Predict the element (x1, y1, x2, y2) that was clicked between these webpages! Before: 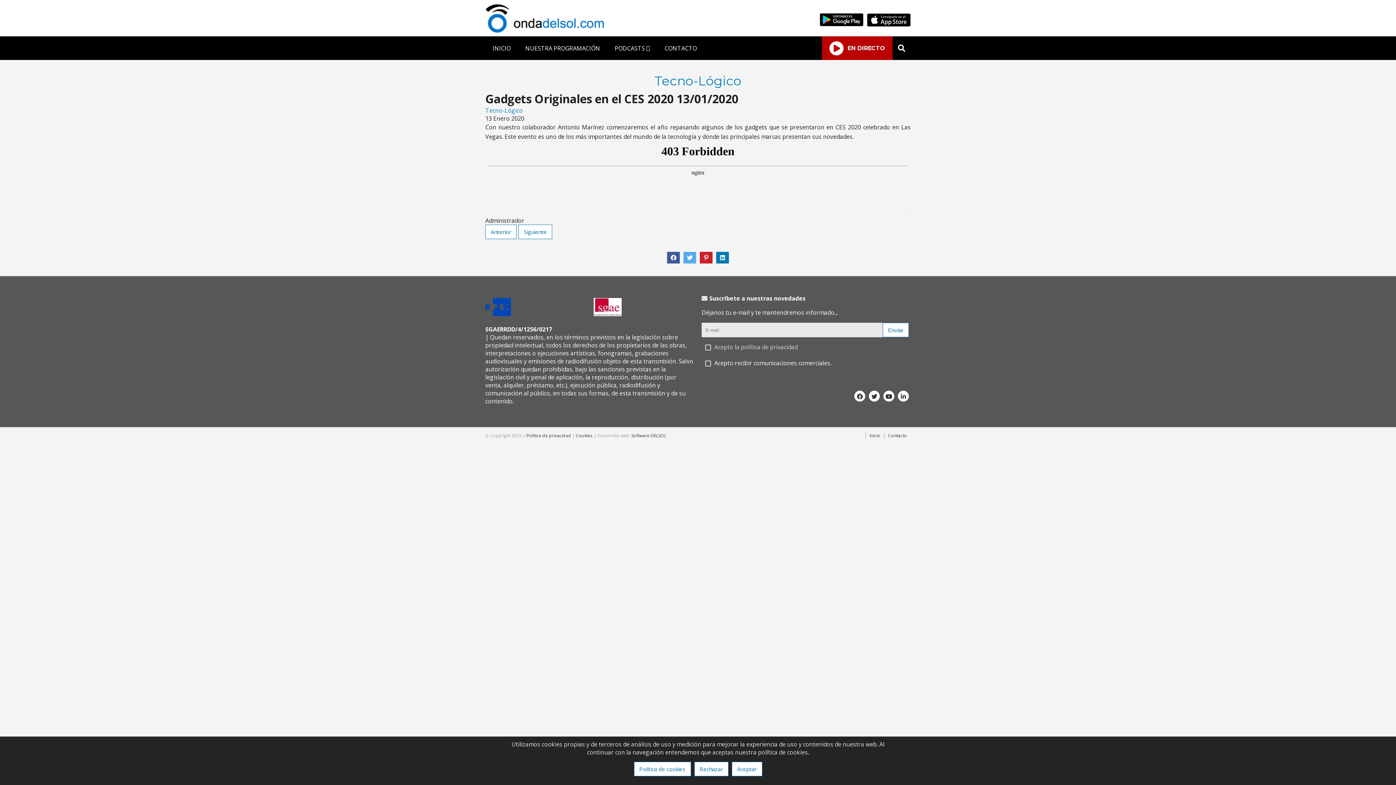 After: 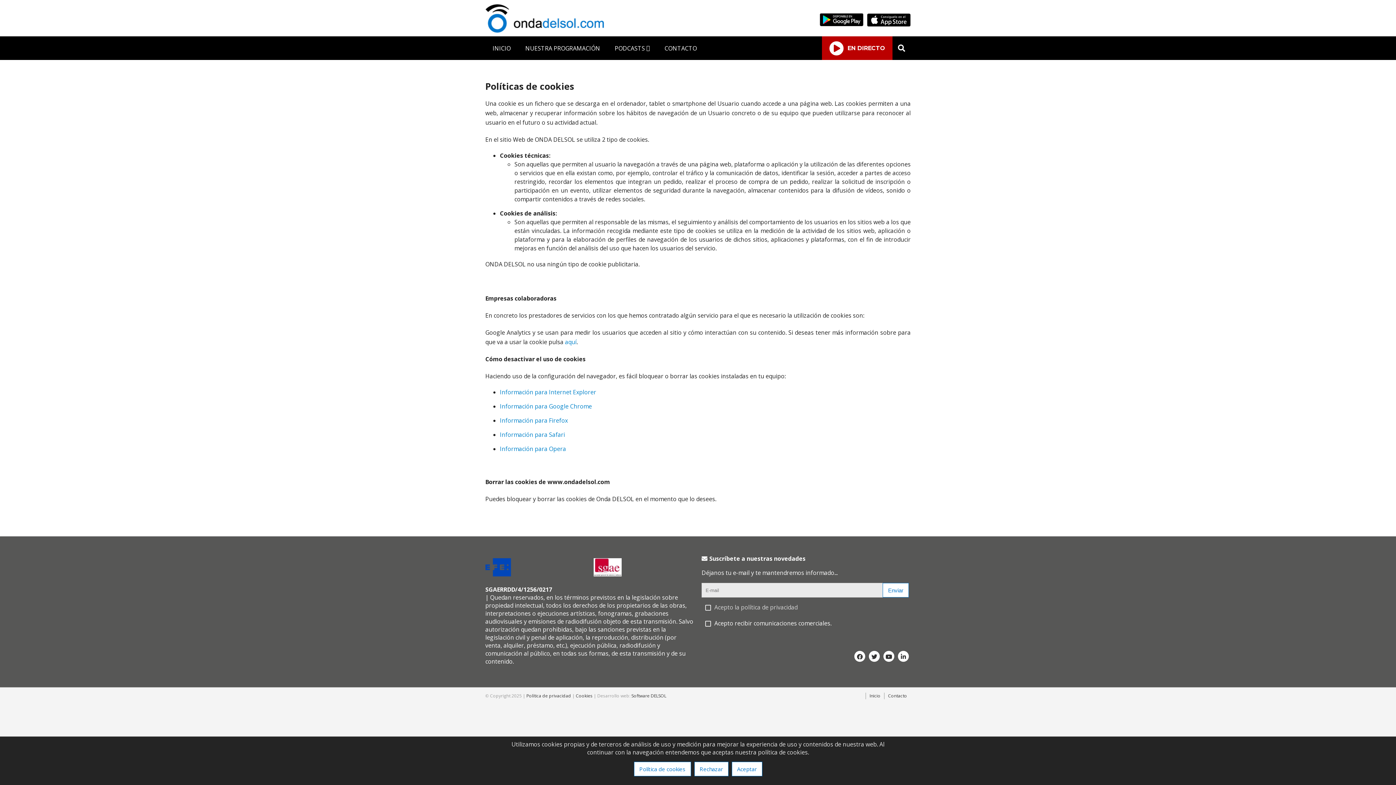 Action: label: Política de cookies bbox: (634, 777, 691, 791)